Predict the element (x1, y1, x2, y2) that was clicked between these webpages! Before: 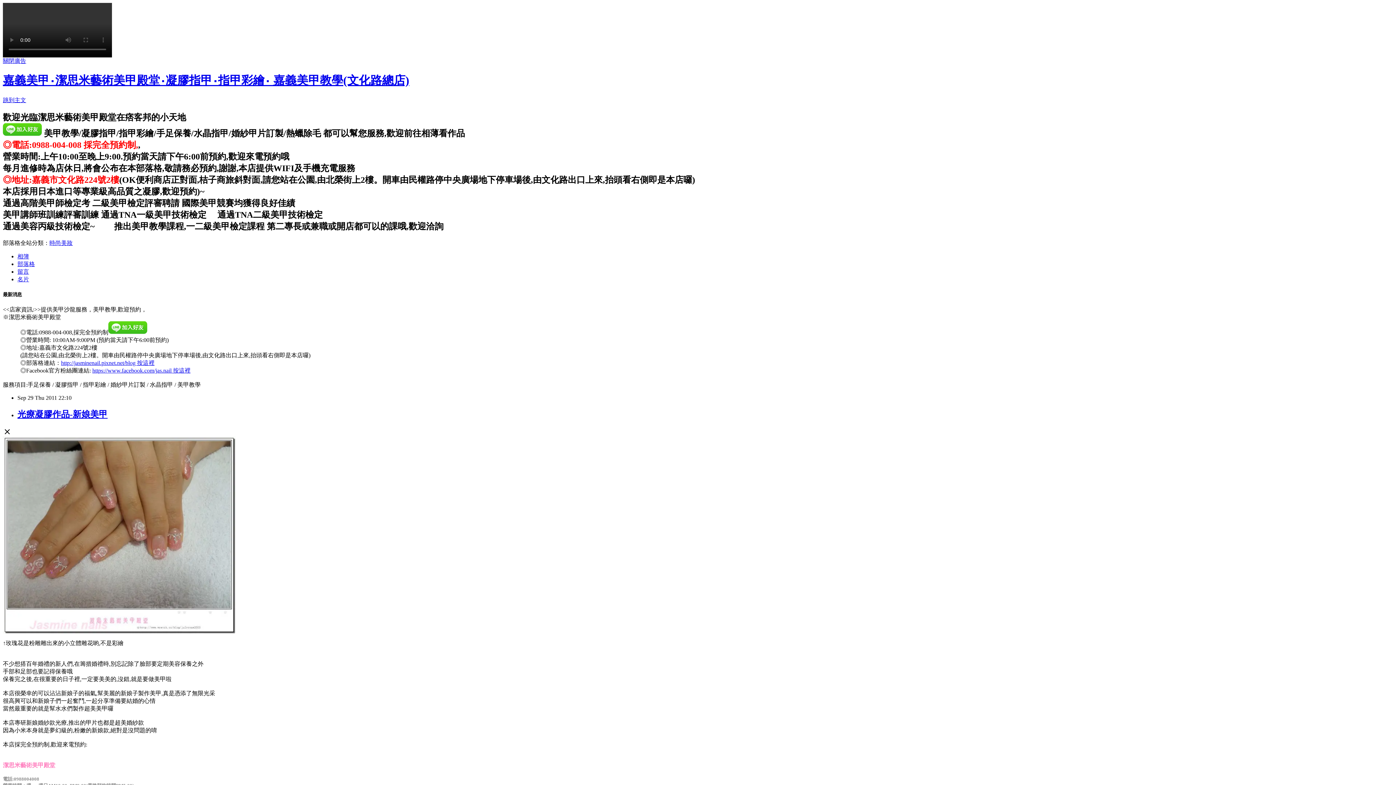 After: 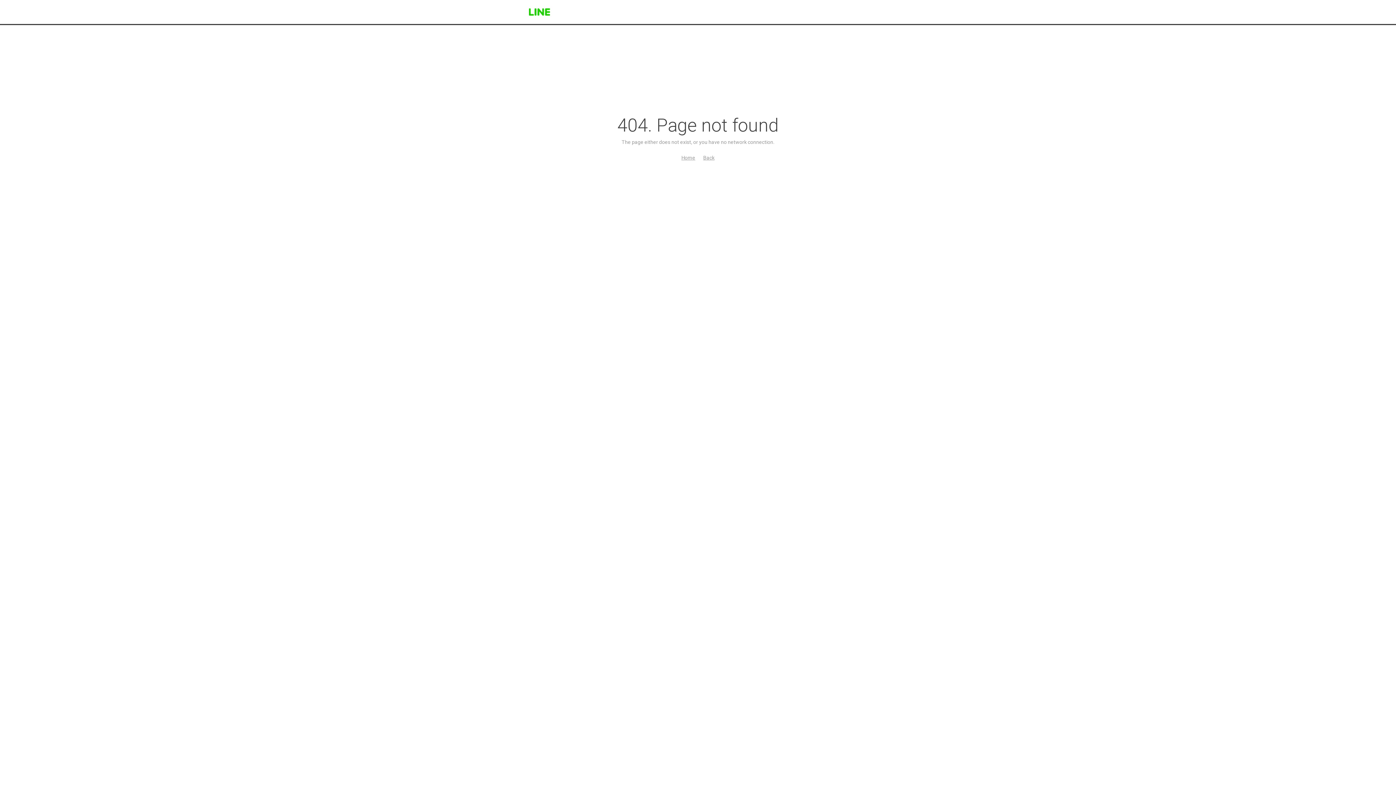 Action: bbox: (2, 128, 41, 138)